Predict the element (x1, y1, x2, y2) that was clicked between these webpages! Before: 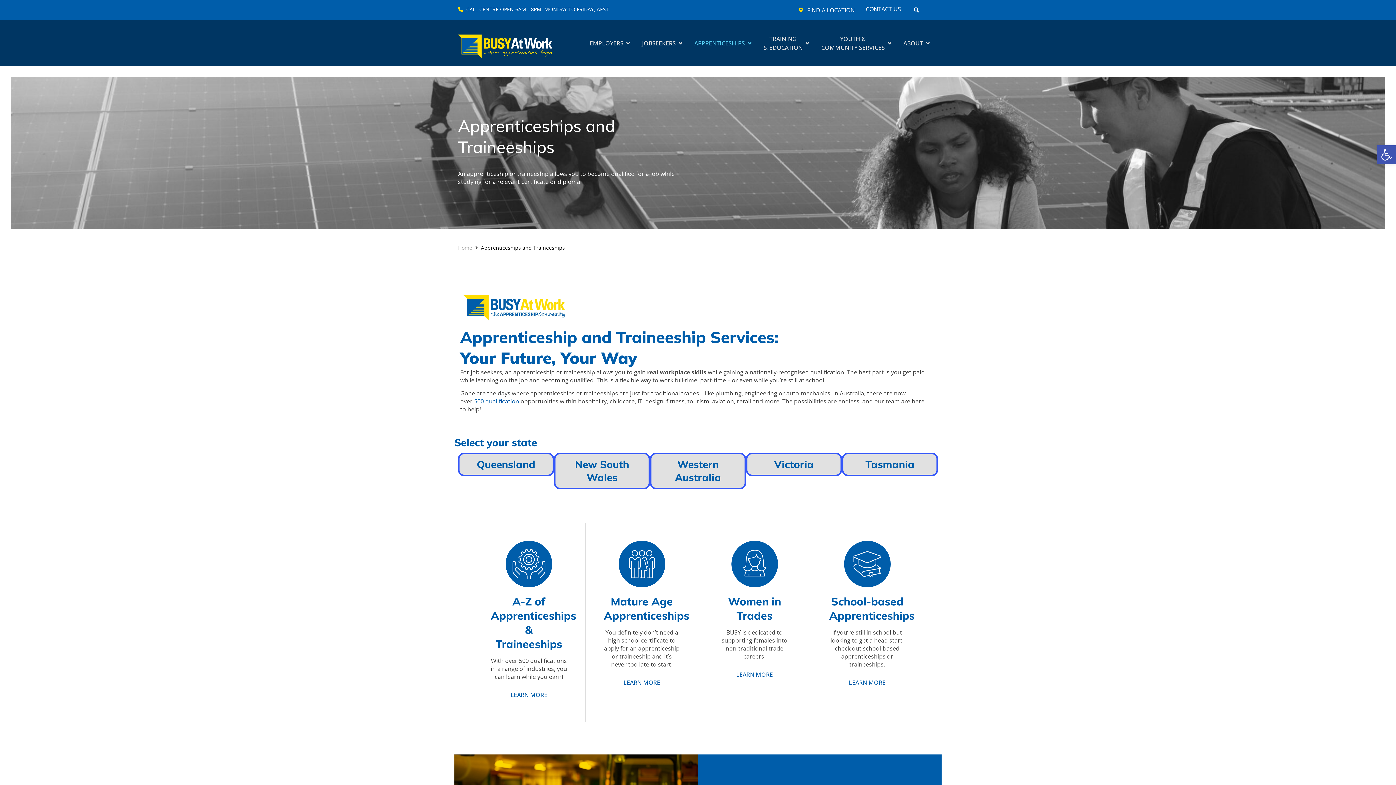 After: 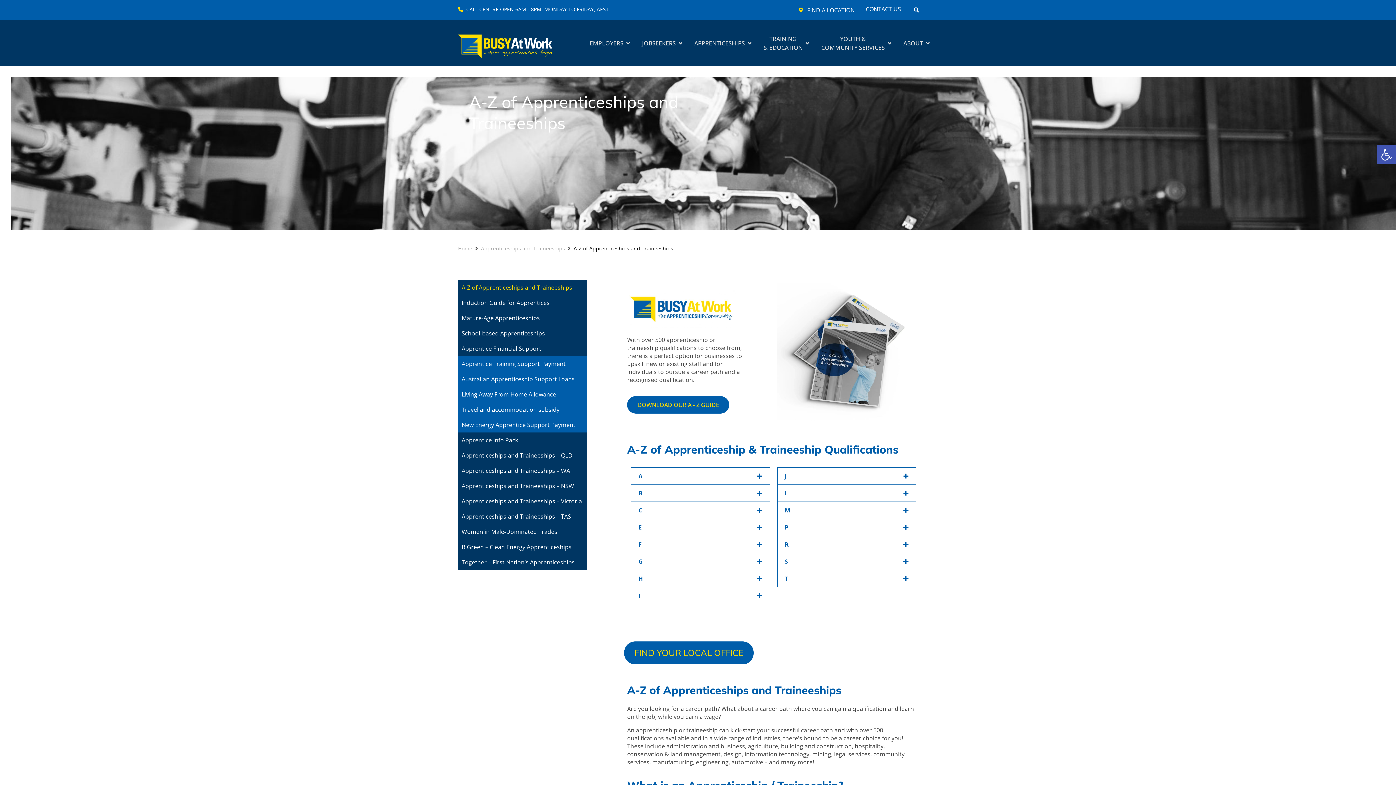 Action: bbox: (472, 397, 519, 405) label:  500 qualification